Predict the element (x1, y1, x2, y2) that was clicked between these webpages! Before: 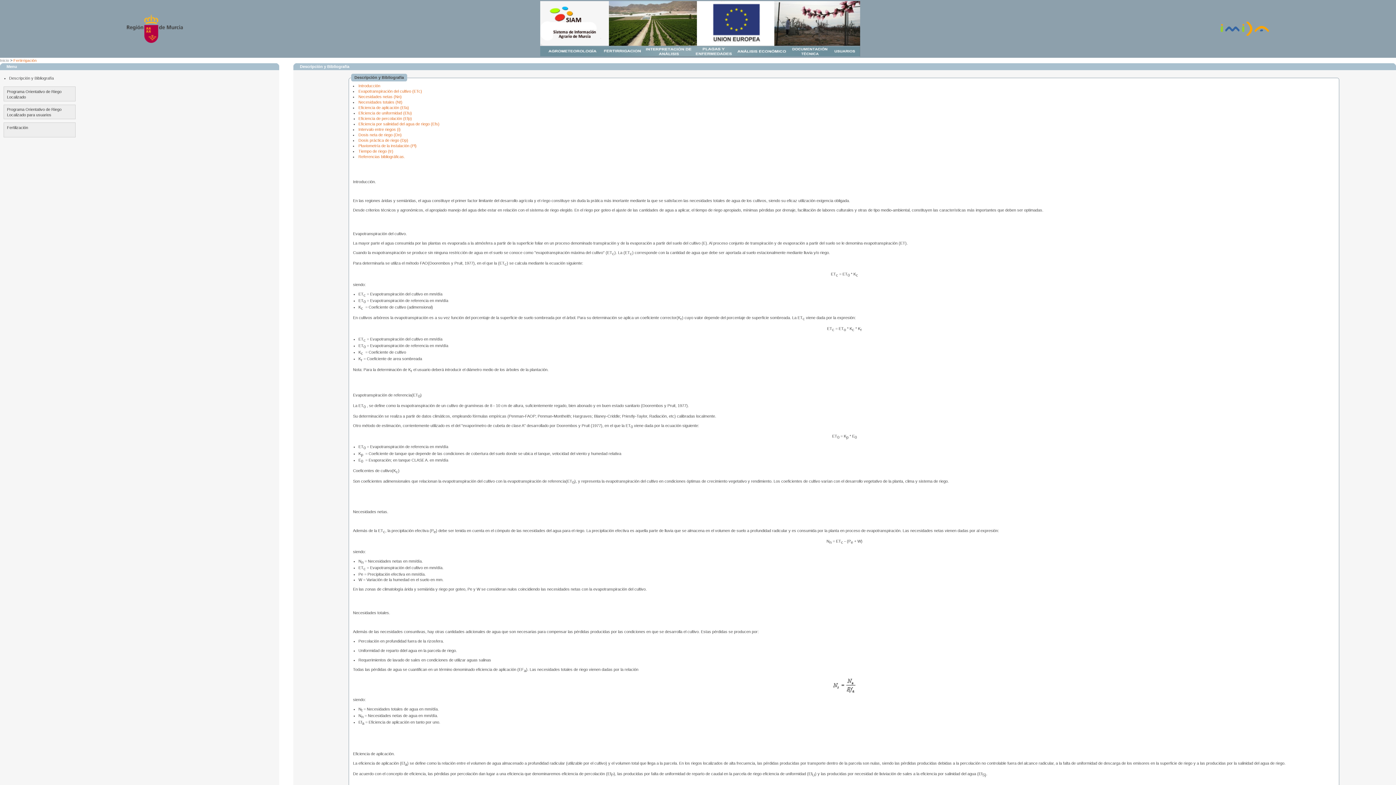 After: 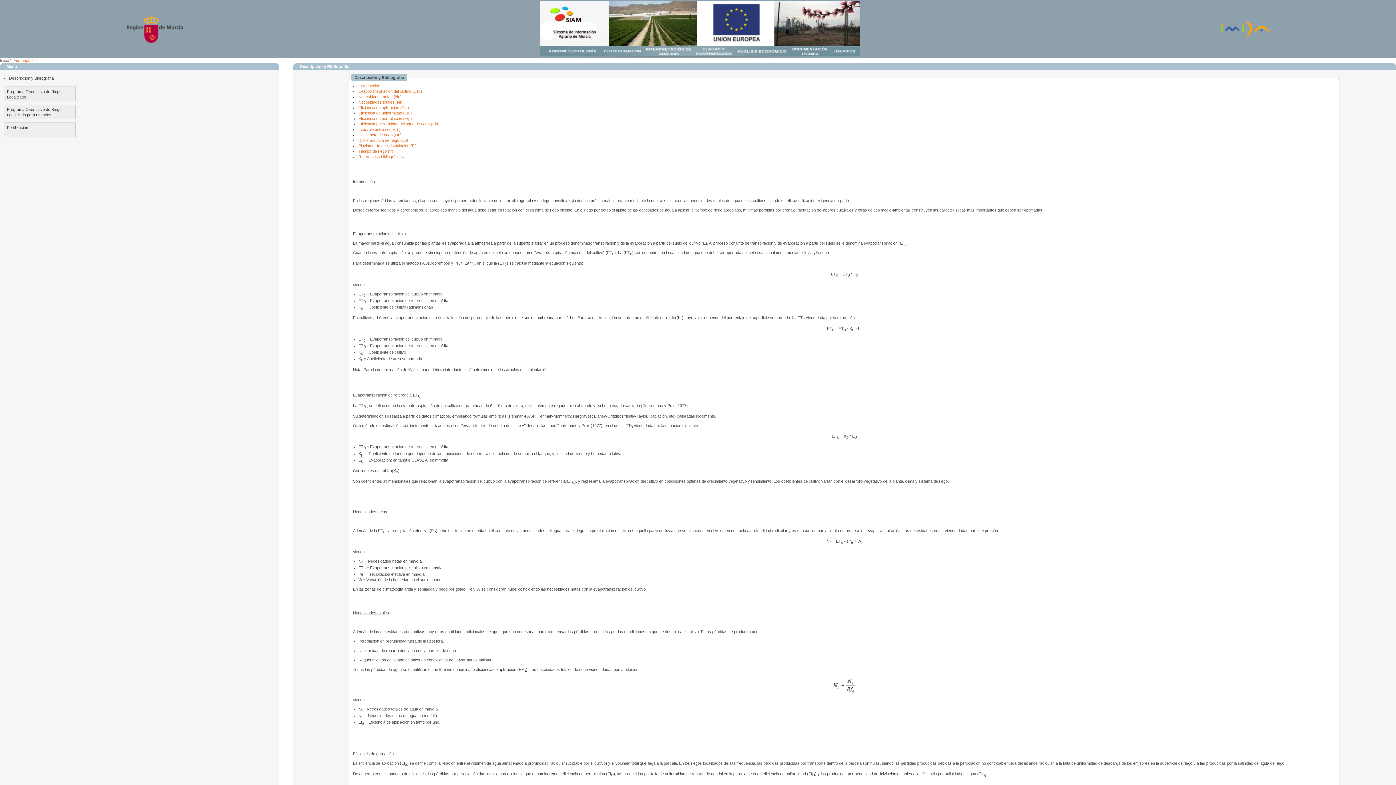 Action: label: Necesidades totales. bbox: (353, 611, 390, 615)